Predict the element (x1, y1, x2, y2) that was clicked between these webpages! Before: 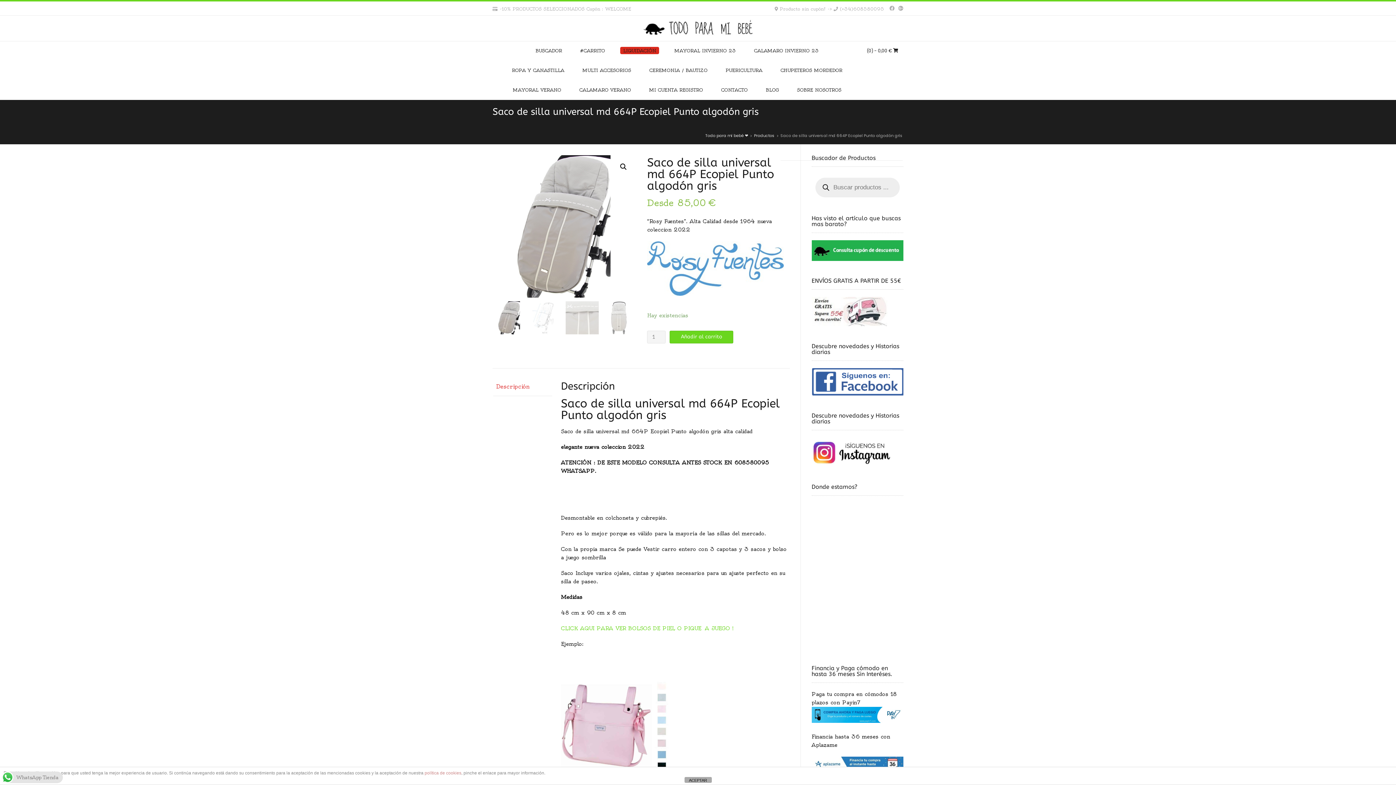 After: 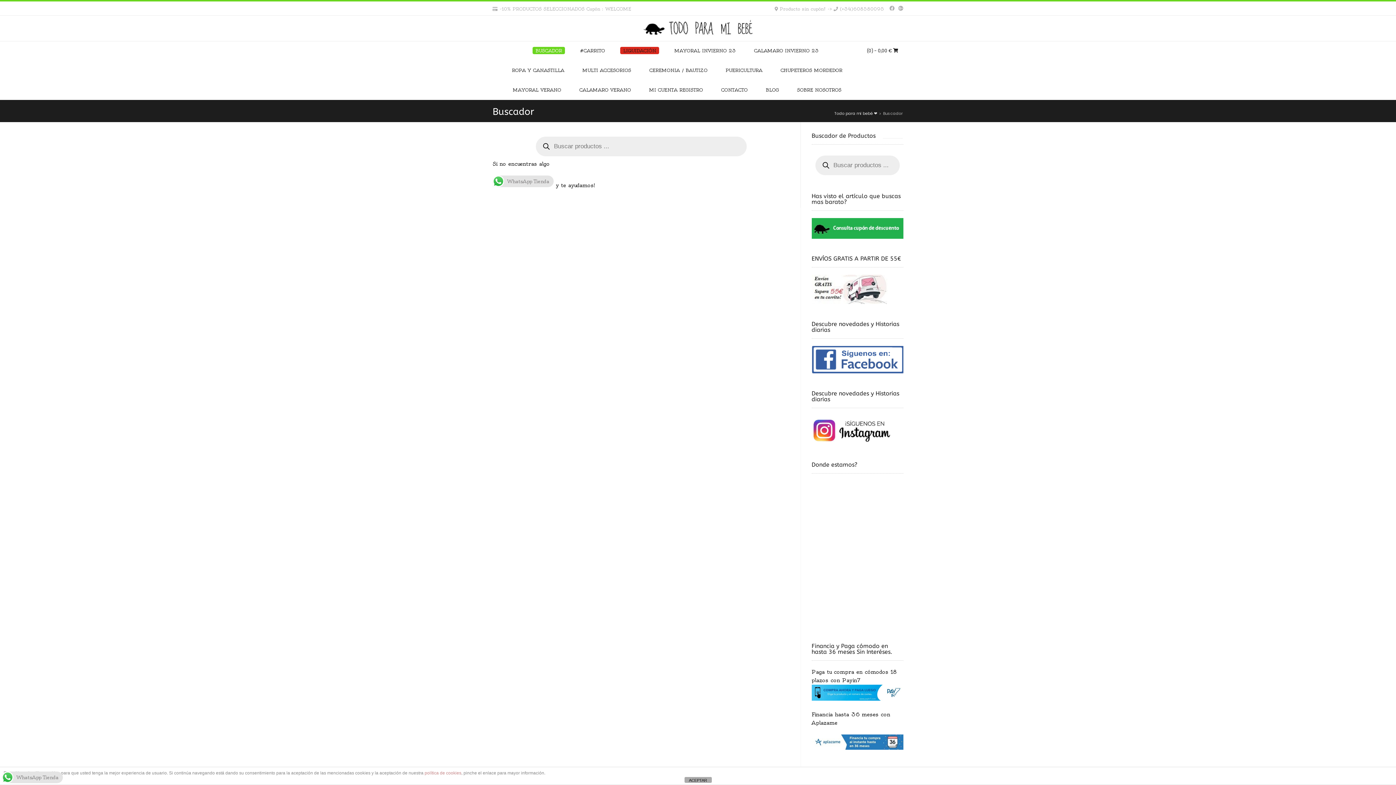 Action: label: BUSCADOR bbox: (527, 40, 570, 60)